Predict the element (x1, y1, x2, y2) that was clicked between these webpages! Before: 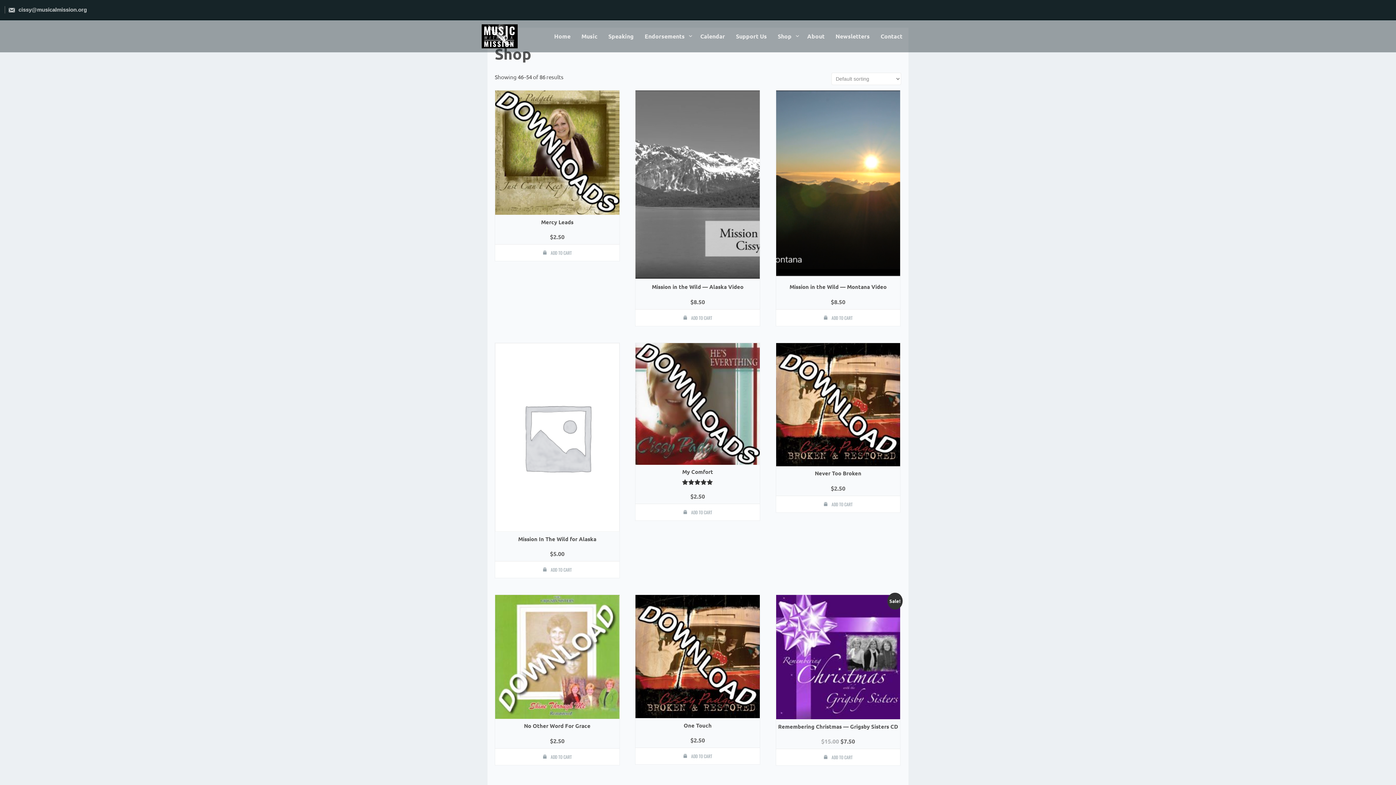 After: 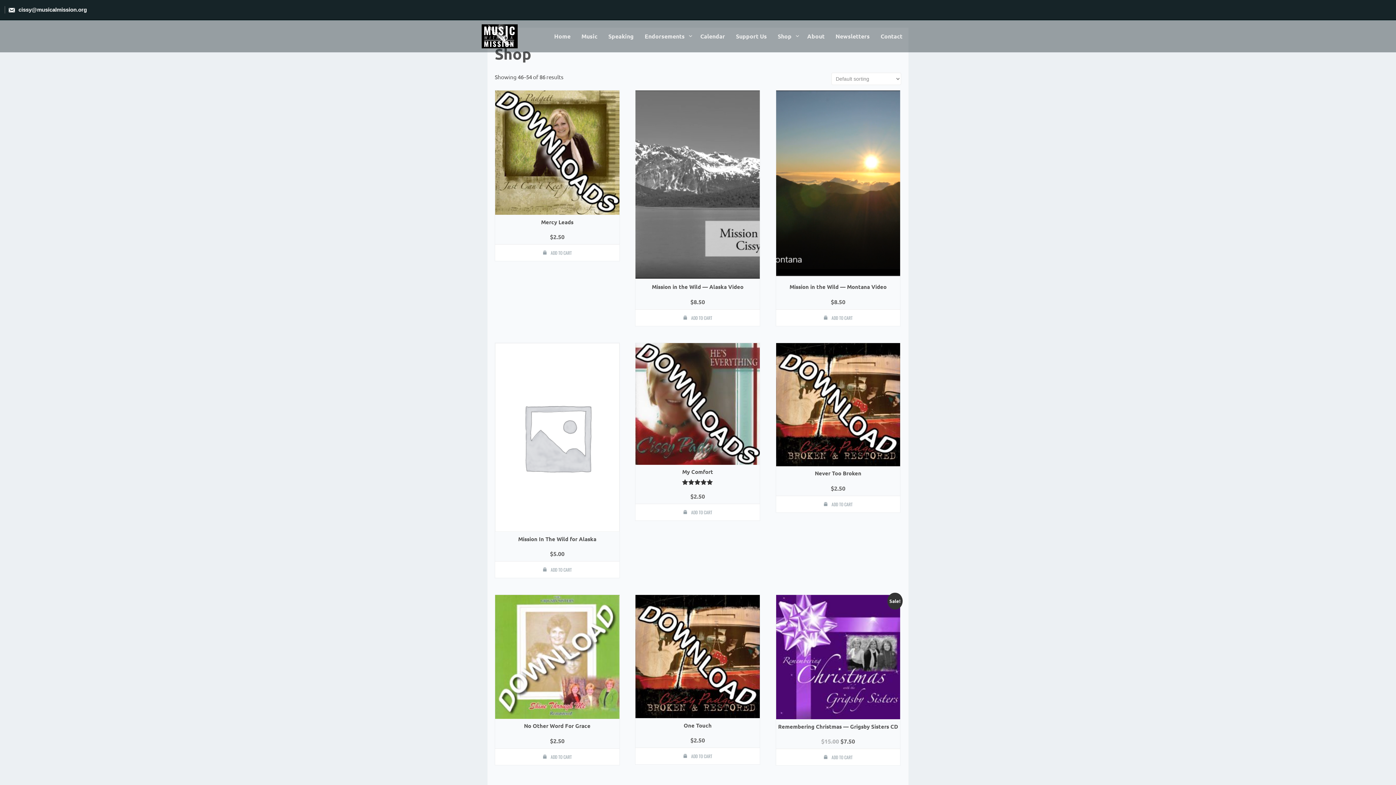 Action: bbox: (8, 6, 86, 12) label:  cissy@musicalmission.org